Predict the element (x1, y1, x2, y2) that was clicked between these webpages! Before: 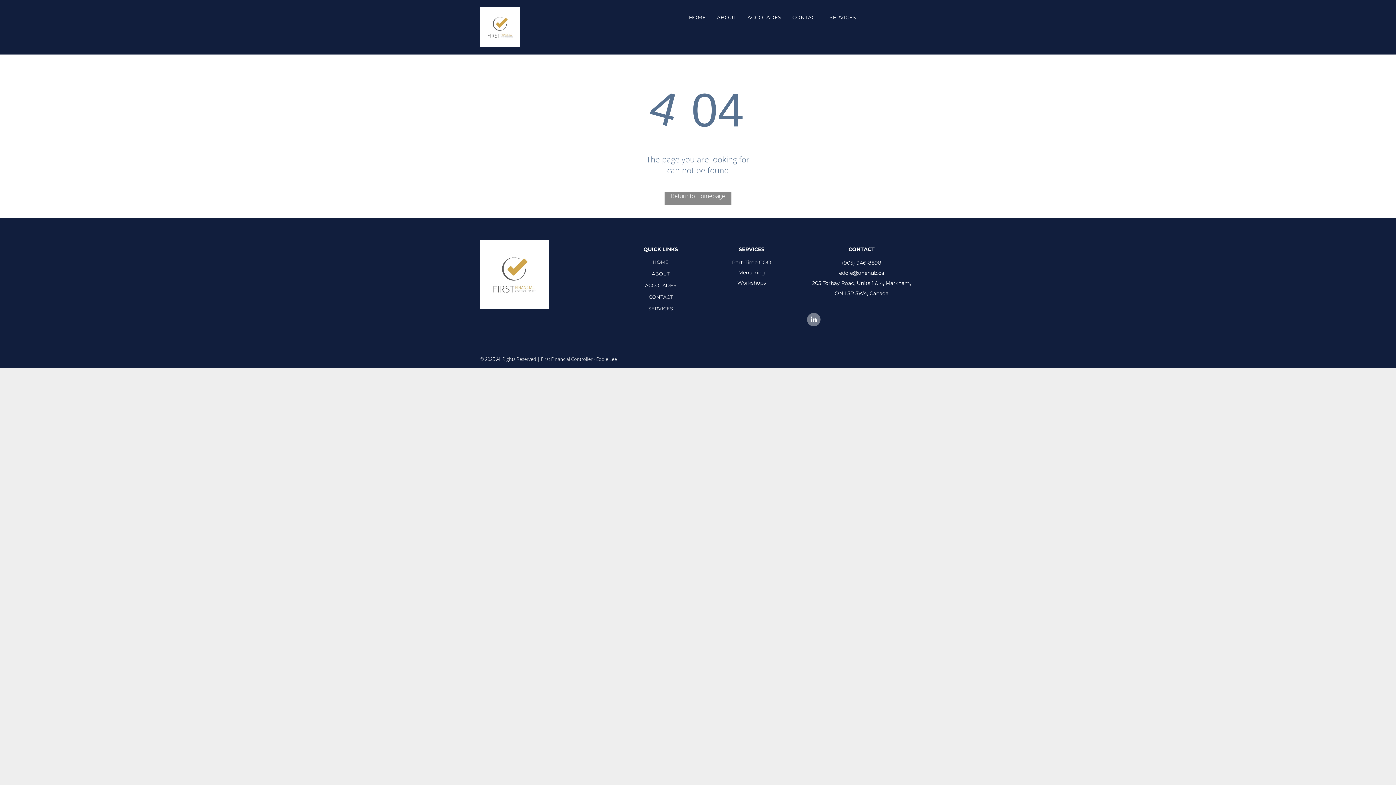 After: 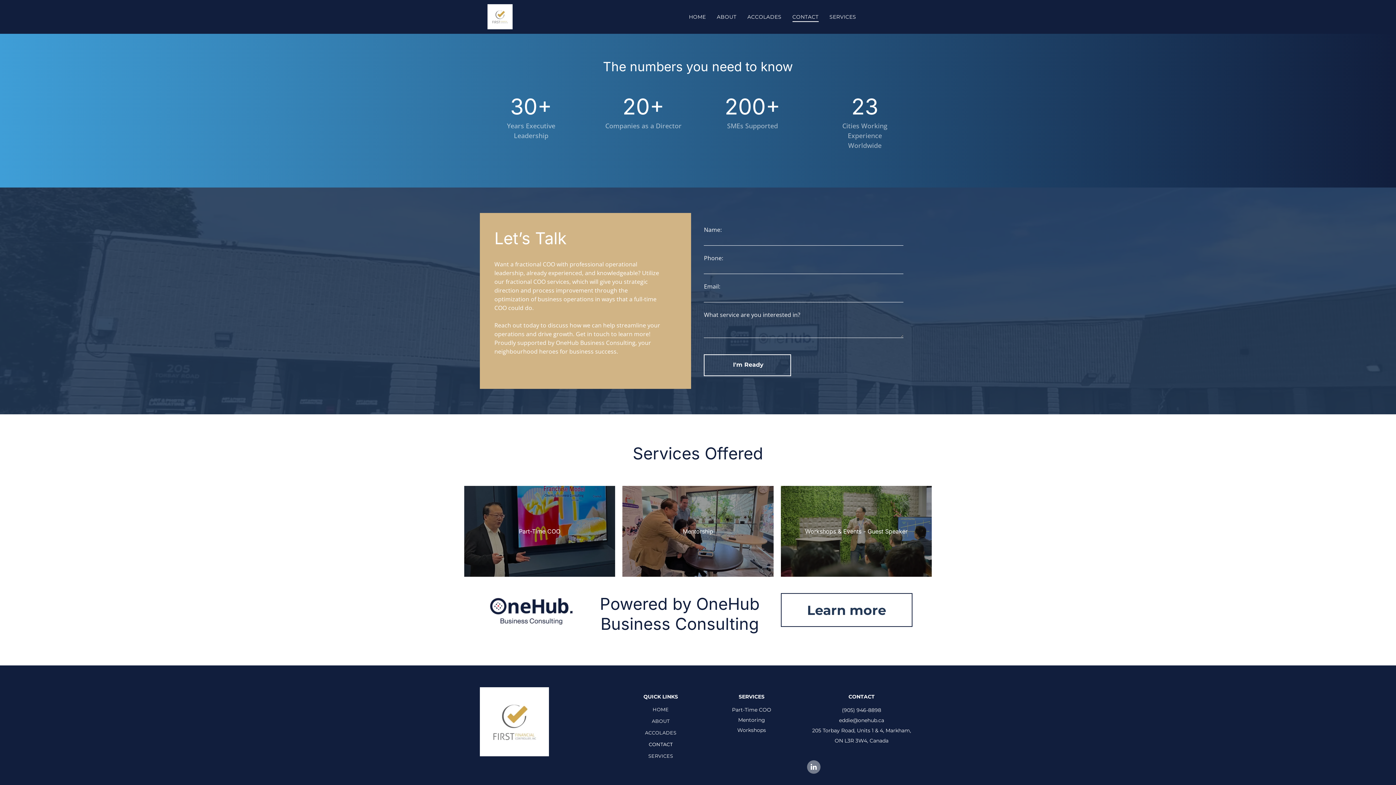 Action: label: SERVICES bbox: (625, 303, 696, 314)